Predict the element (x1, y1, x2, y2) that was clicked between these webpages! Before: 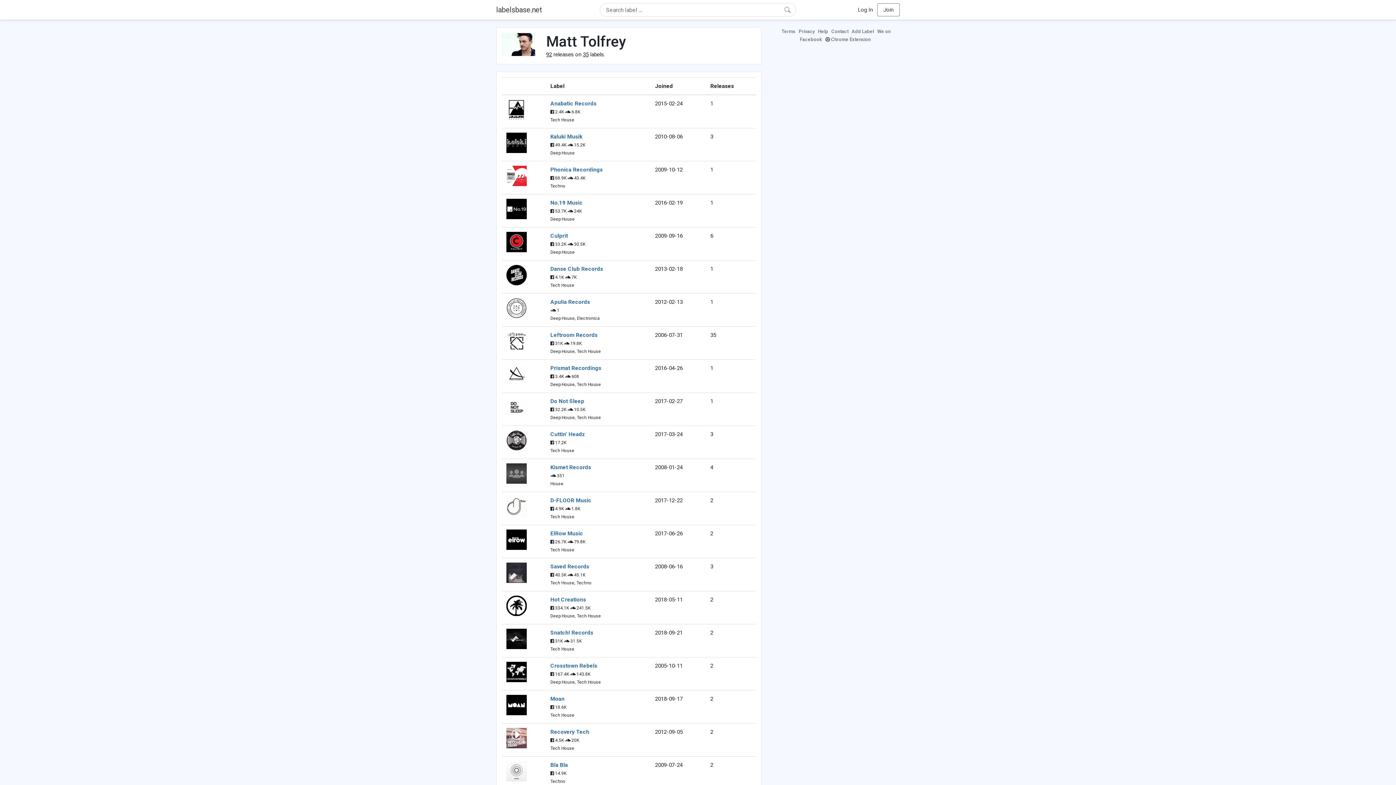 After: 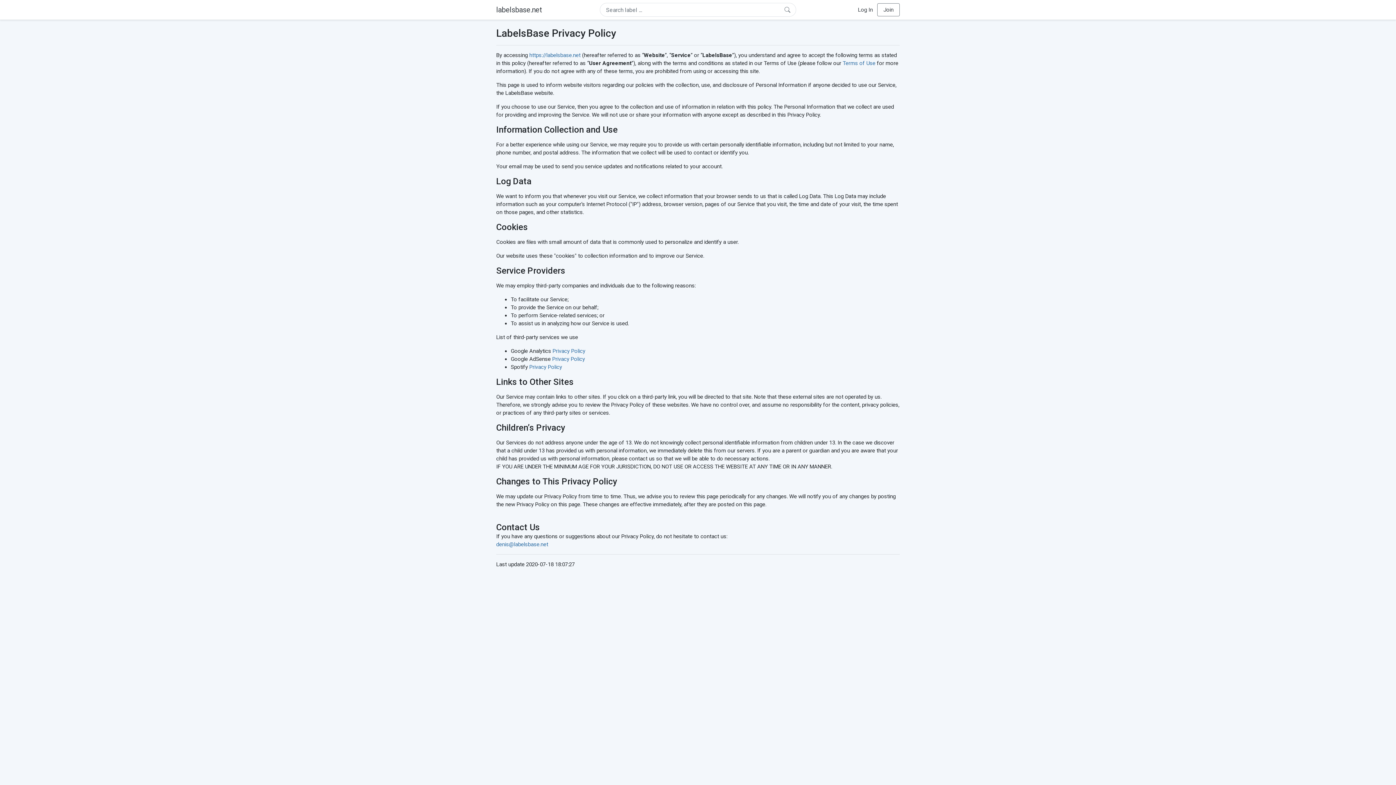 Action: bbox: (798, 28, 816, 34) label: Privacy